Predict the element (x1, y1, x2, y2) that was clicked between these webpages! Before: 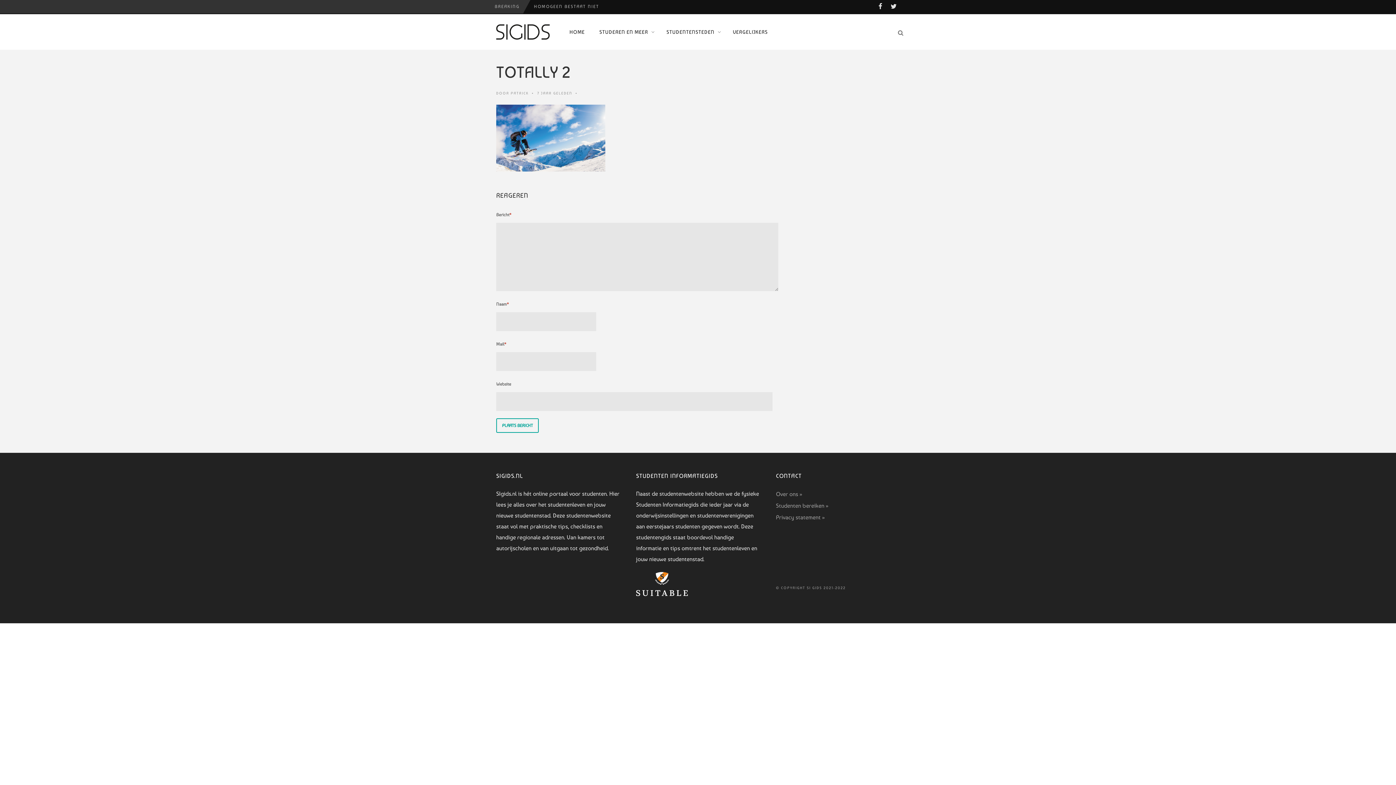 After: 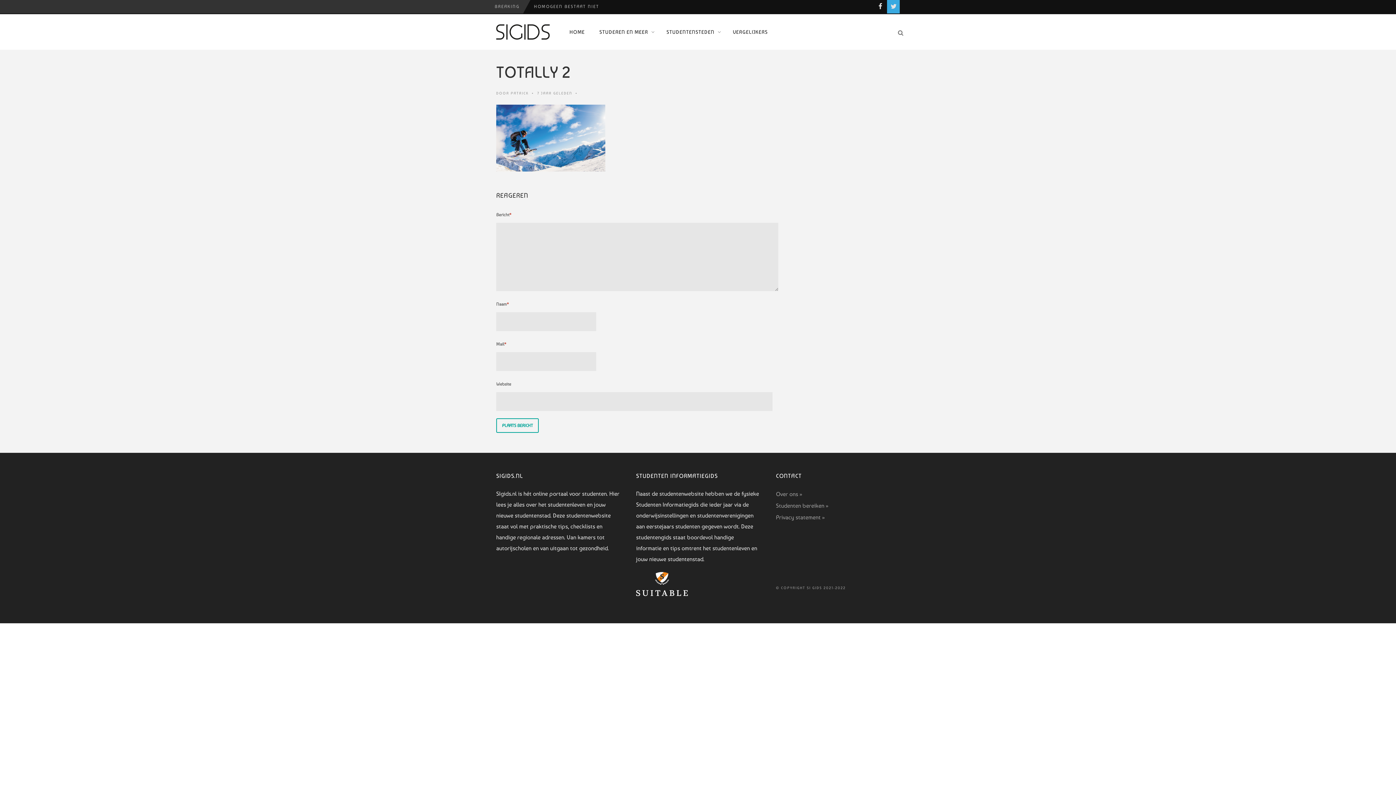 Action: bbox: (886, 4, 900, 9)